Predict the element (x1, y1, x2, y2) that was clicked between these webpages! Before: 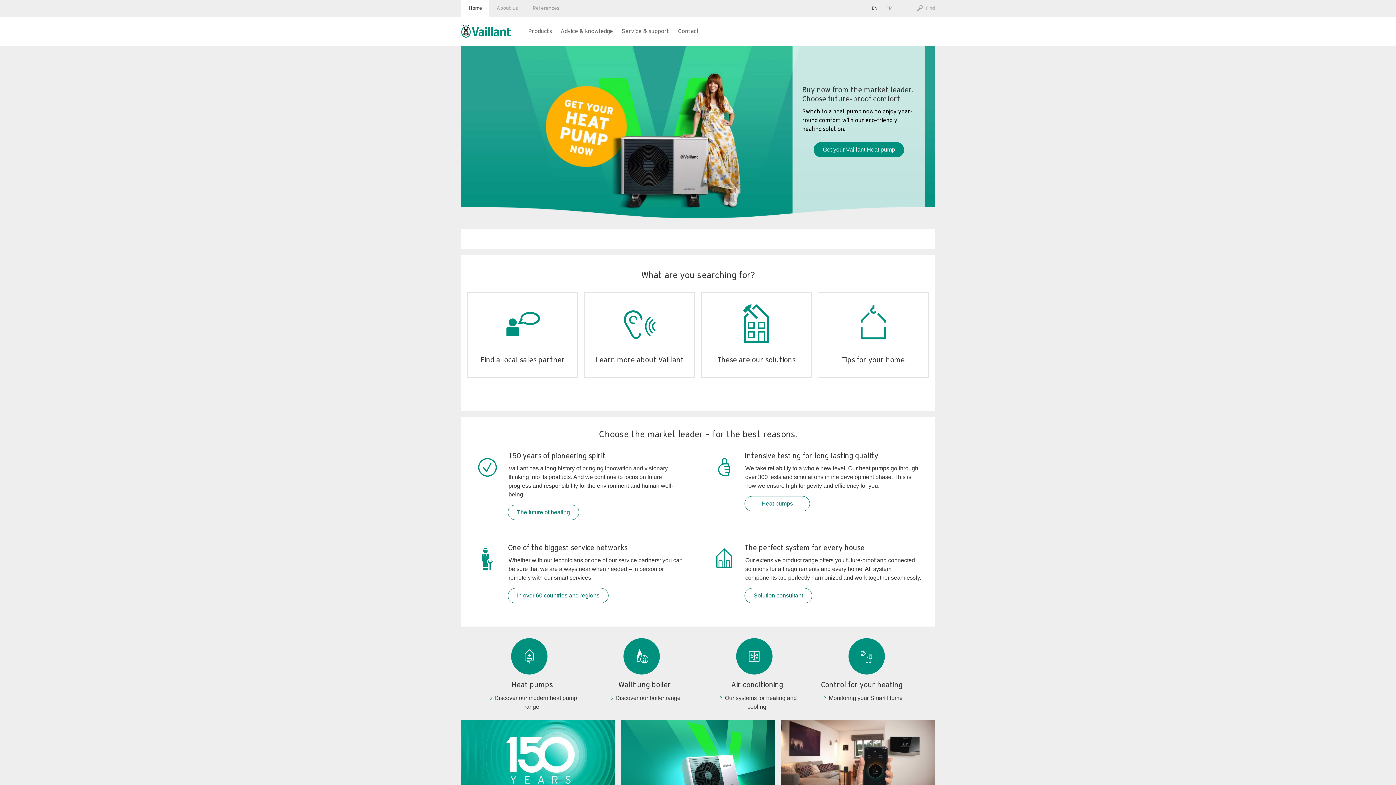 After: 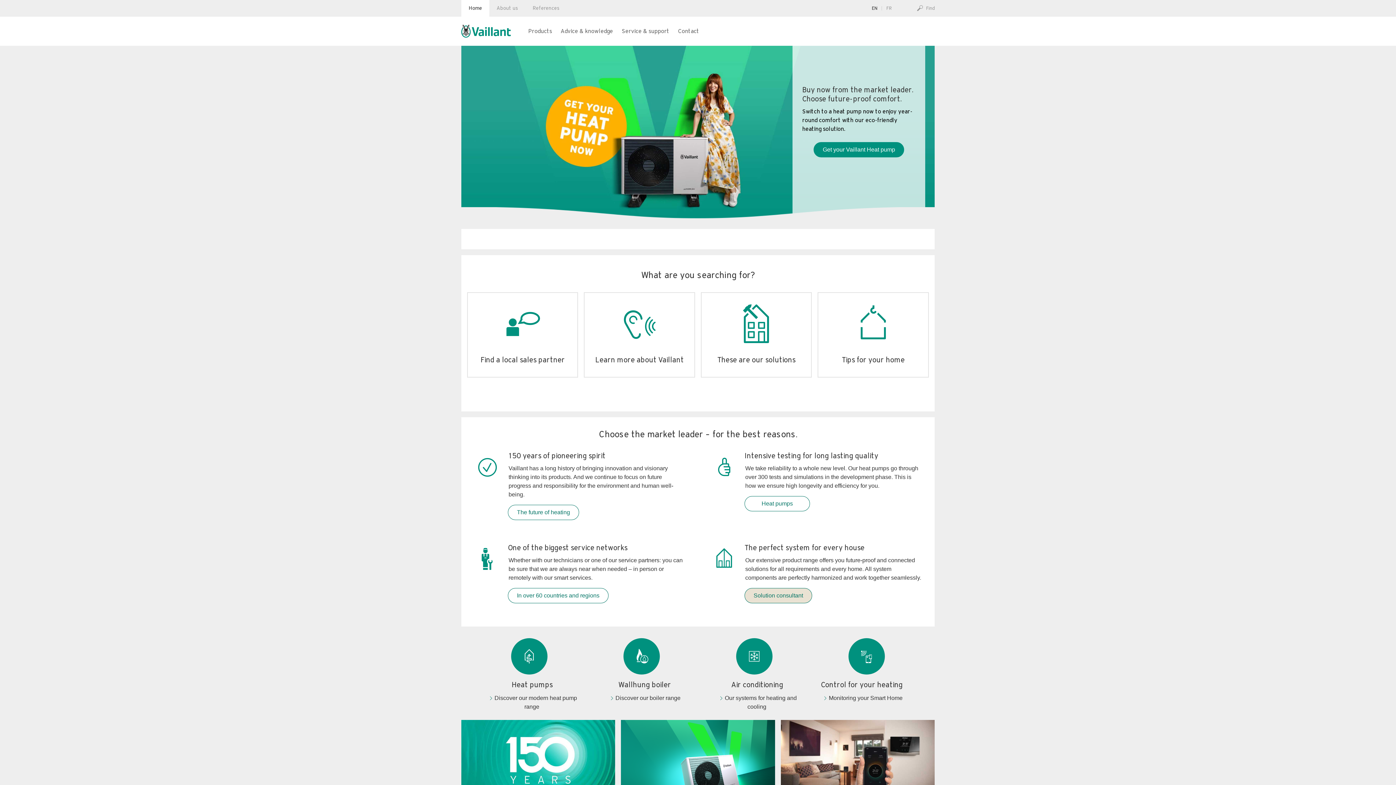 Action: bbox: (744, 588, 812, 603) label: Solution consultant